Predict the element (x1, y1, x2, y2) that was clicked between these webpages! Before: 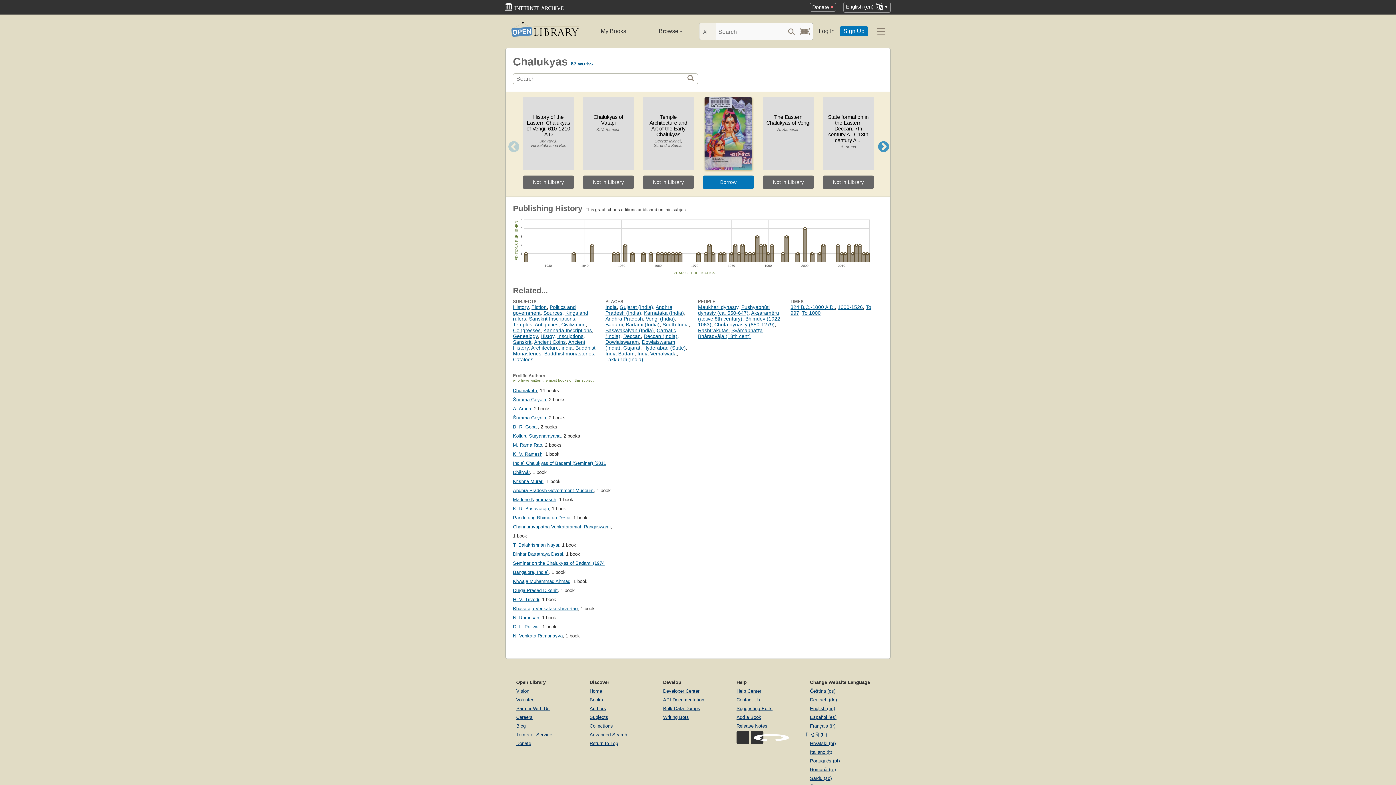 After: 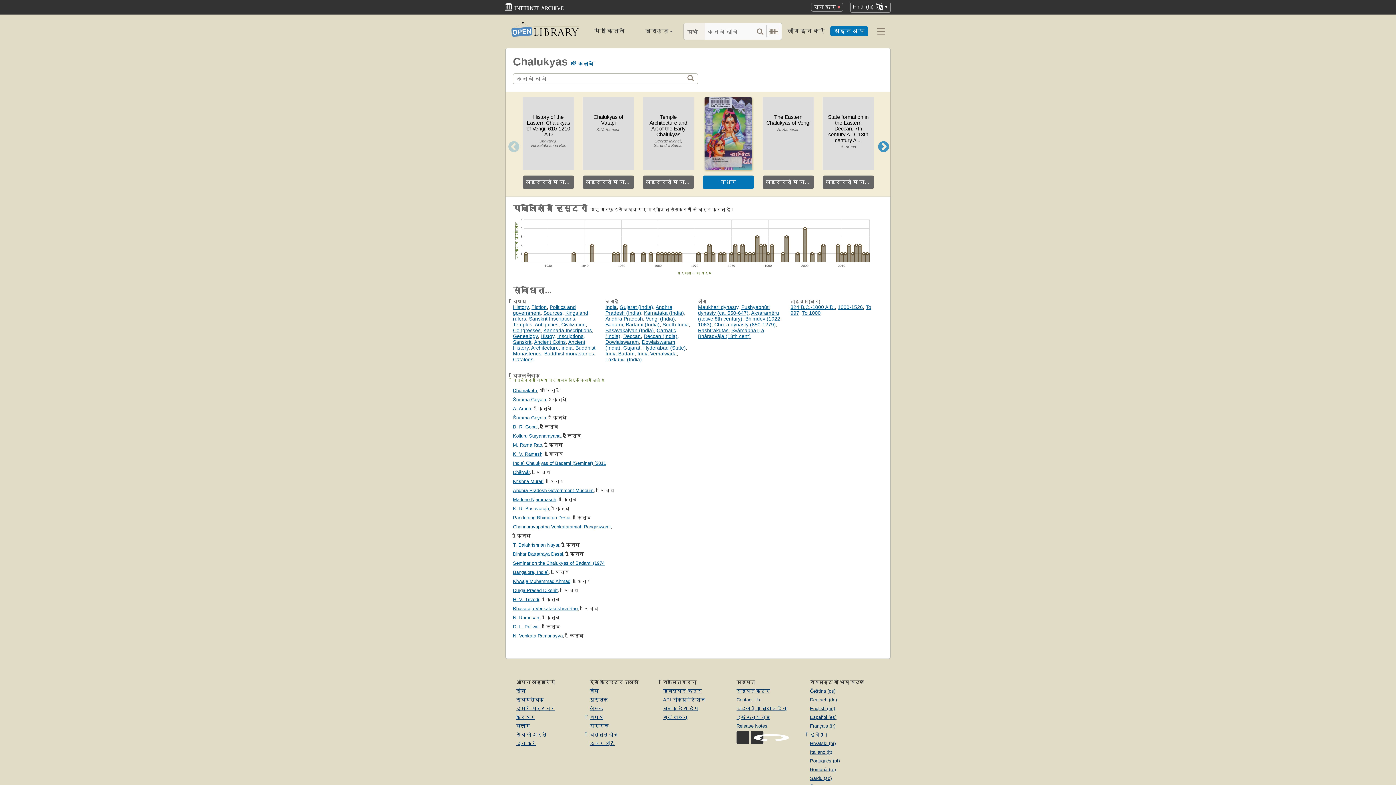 Action: label: हिंदी (hi) bbox: (810, 732, 827, 737)